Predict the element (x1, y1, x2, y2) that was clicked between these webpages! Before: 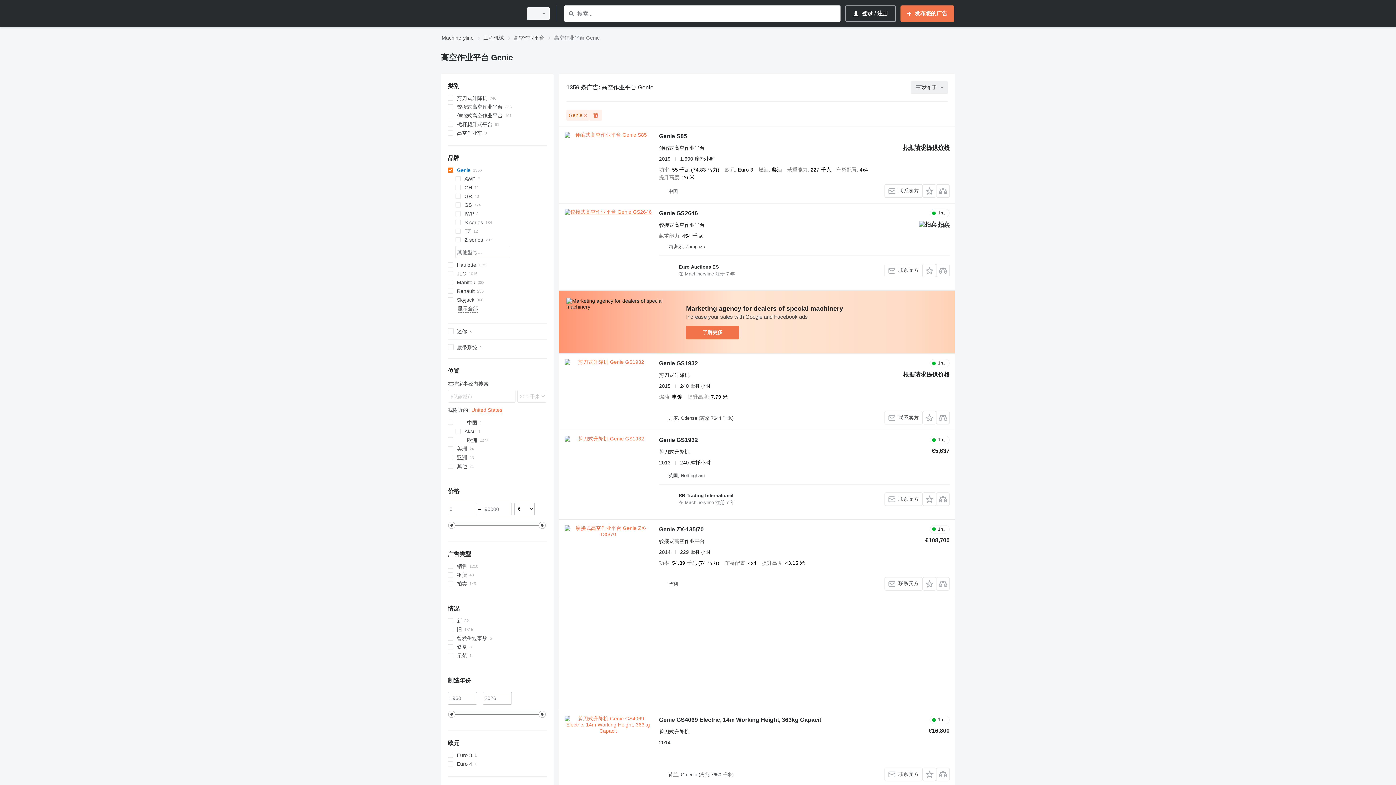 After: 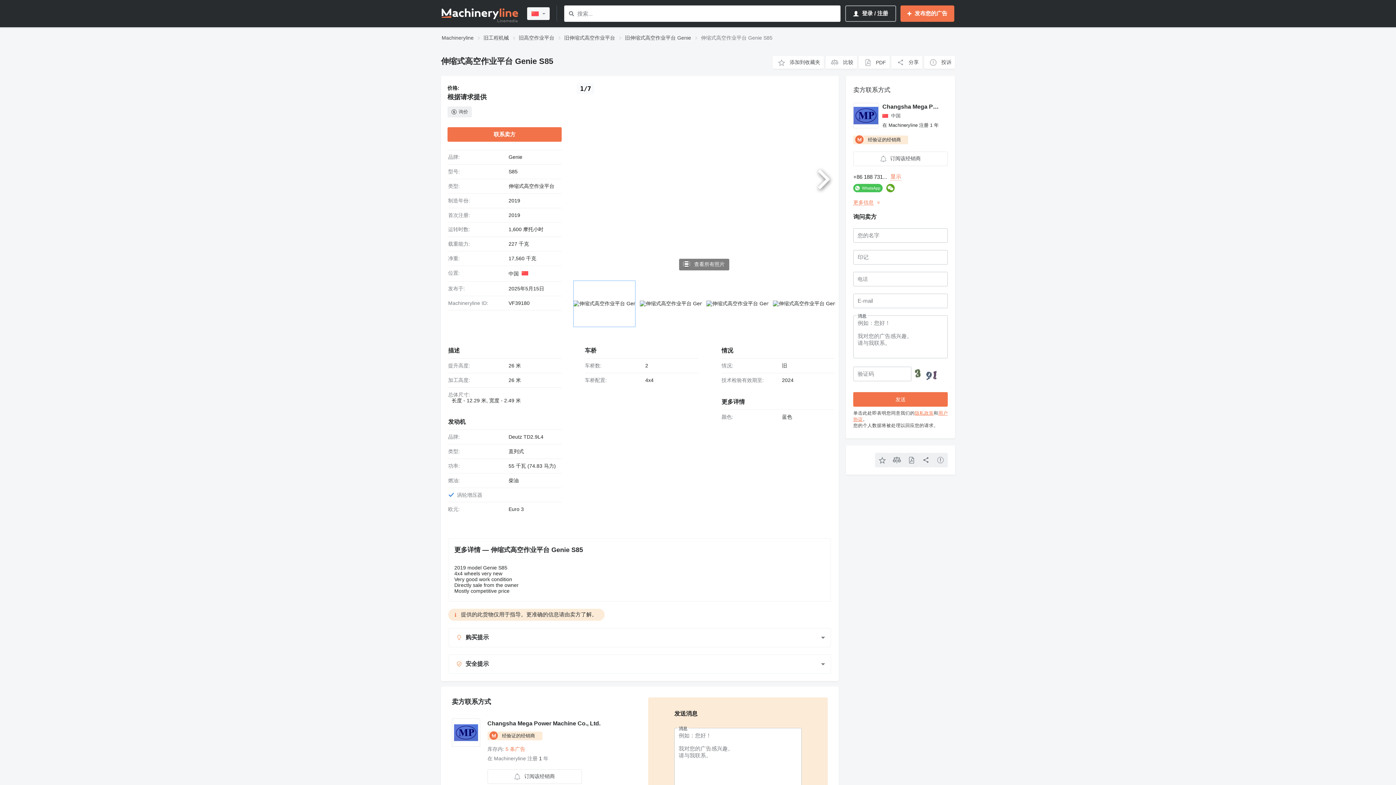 Action: bbox: (564, 132, 651, 197)